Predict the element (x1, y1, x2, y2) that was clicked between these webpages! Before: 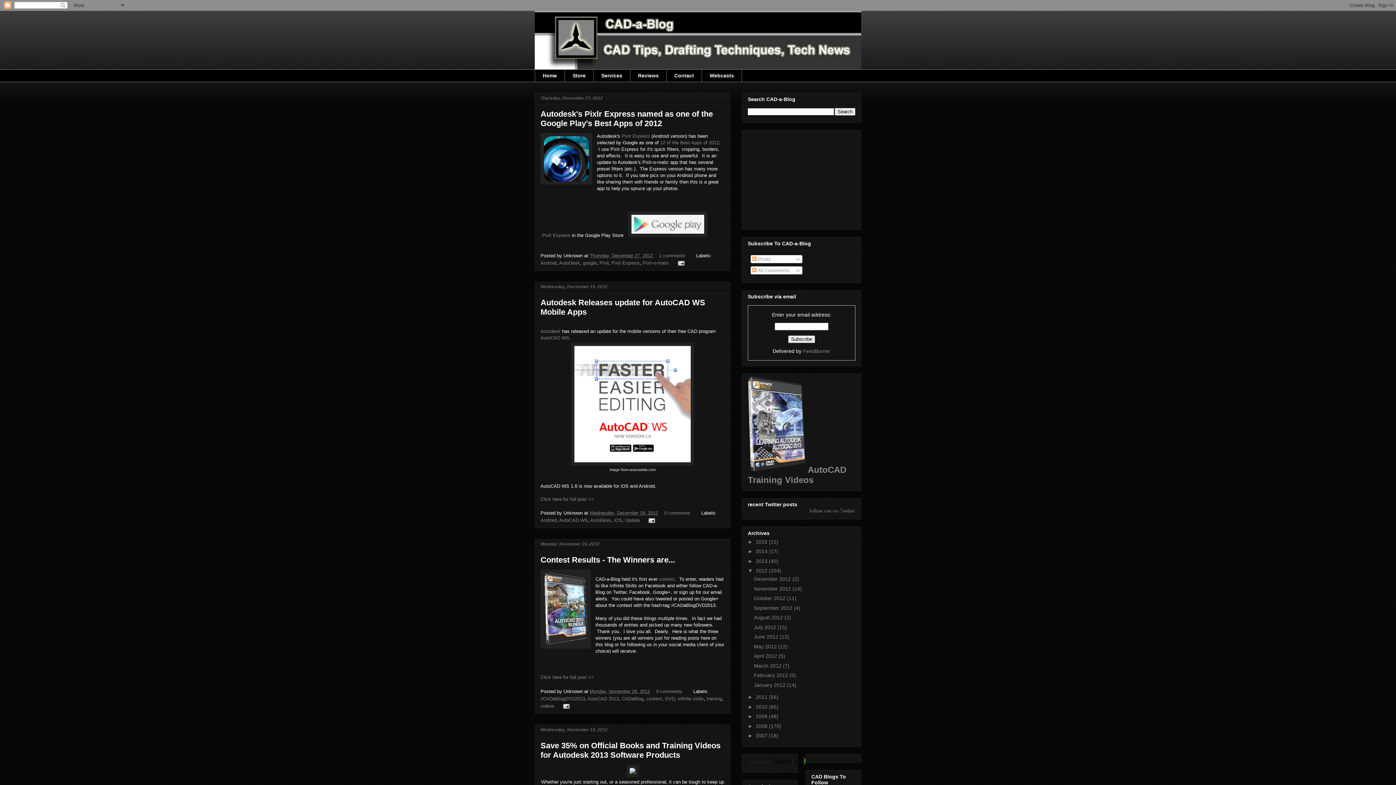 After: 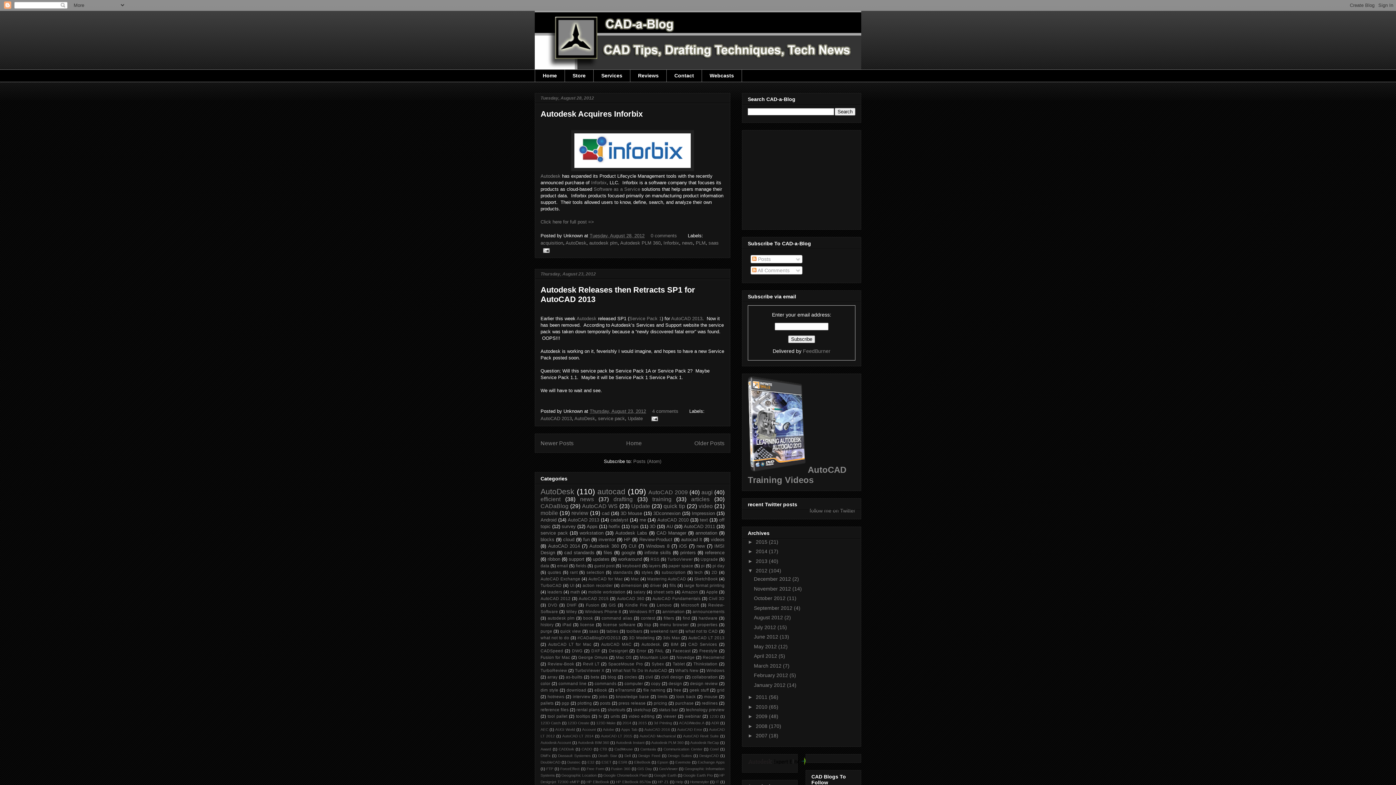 Action: label: August 2012  bbox: (754, 614, 784, 620)